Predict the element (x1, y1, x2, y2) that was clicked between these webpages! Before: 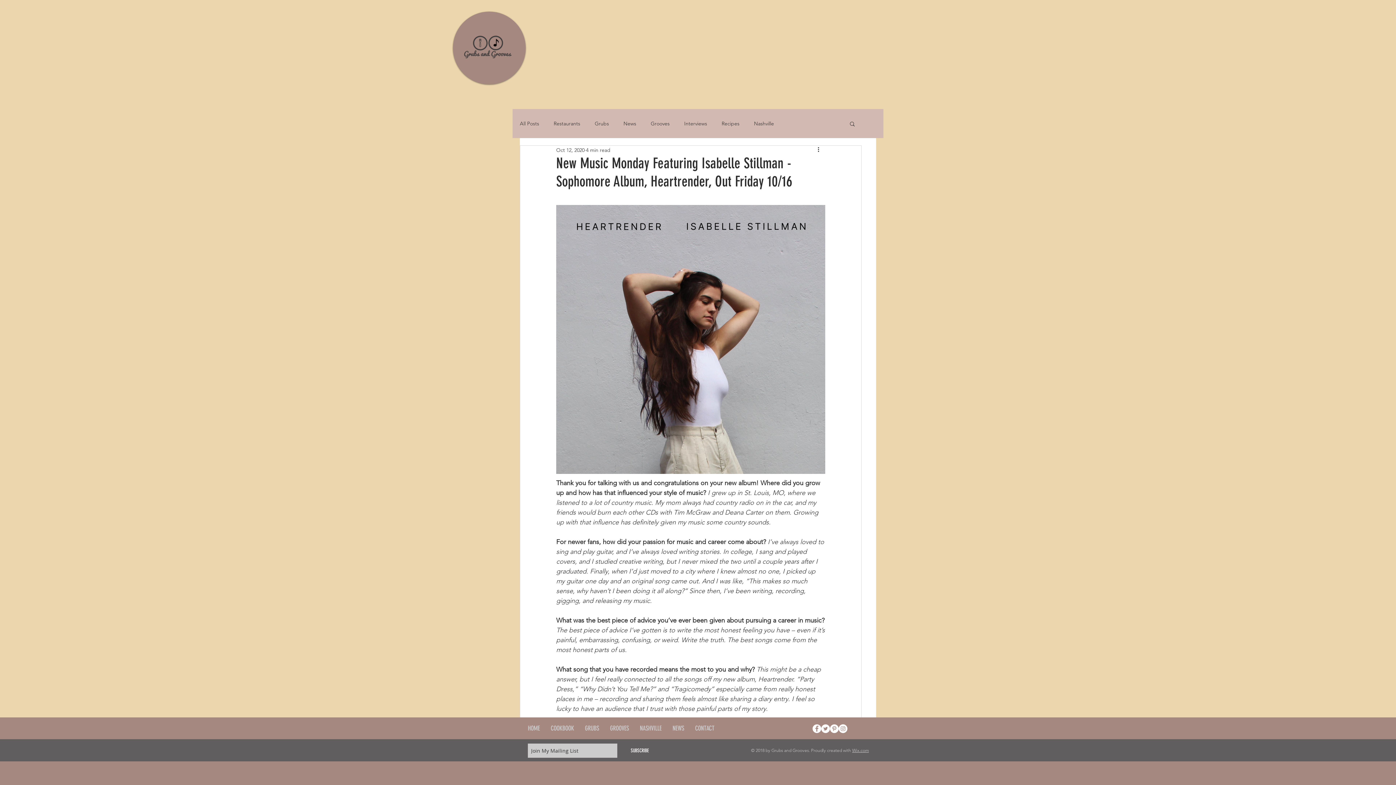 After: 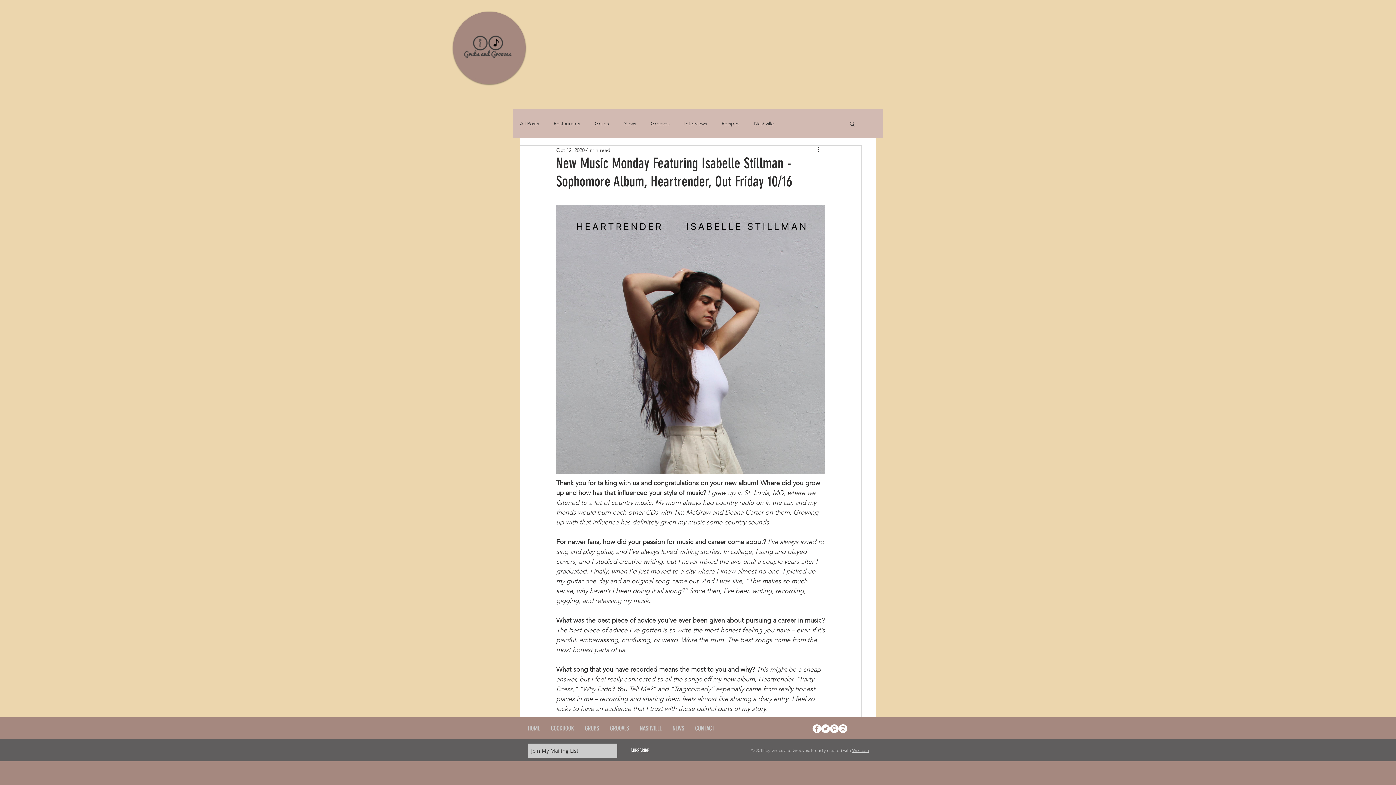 Action: bbox: (453, 11, 525, 84)